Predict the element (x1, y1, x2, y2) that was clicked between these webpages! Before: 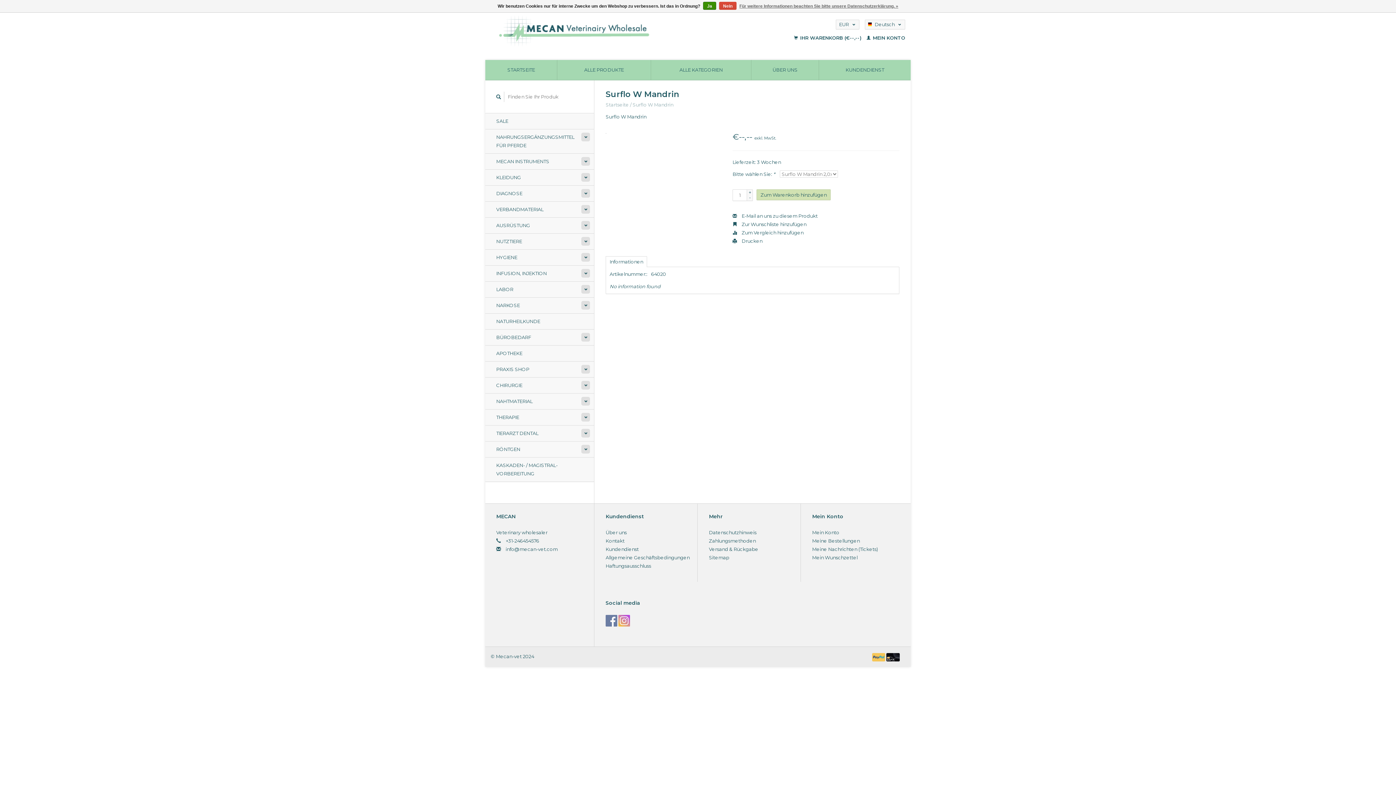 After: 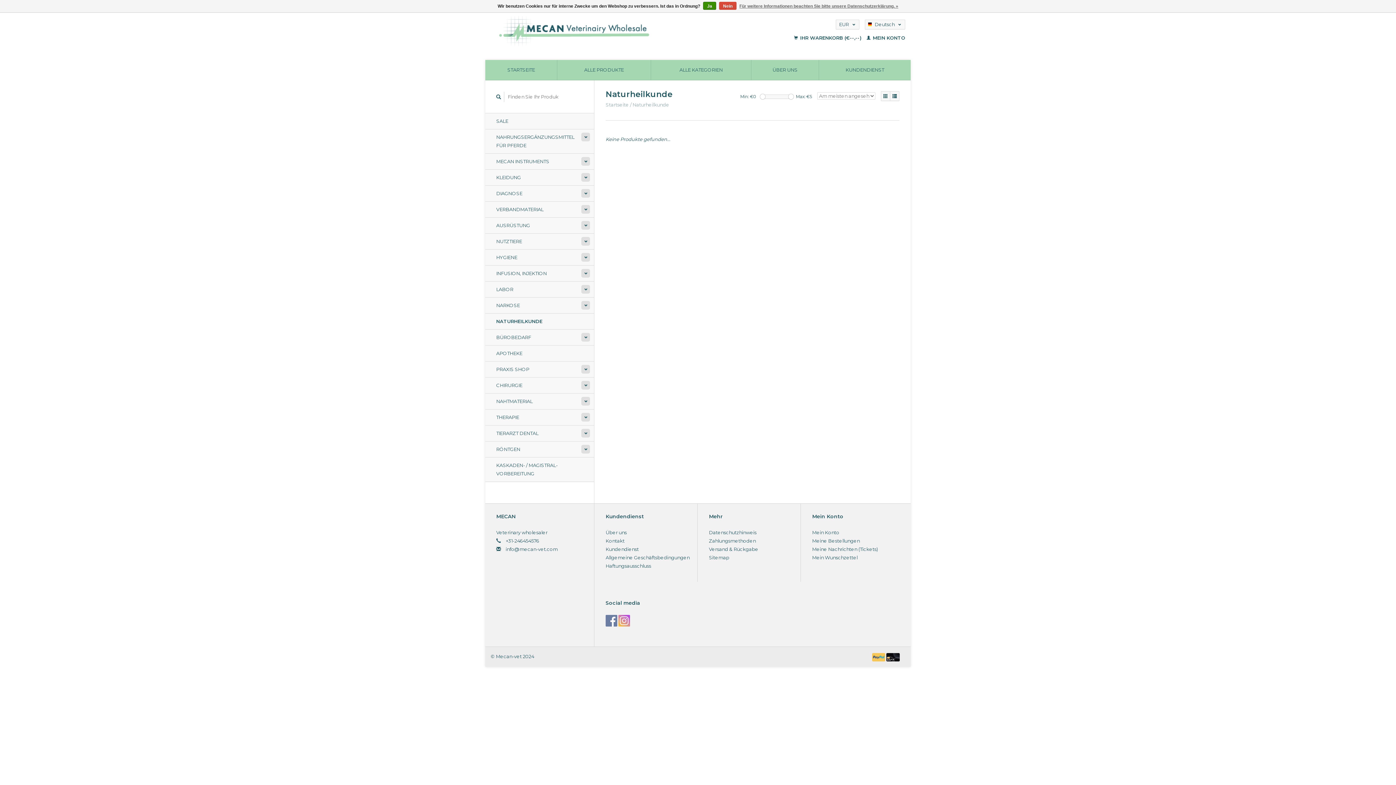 Action: bbox: (485, 313, 594, 329) label: NATURHEILKUNDE